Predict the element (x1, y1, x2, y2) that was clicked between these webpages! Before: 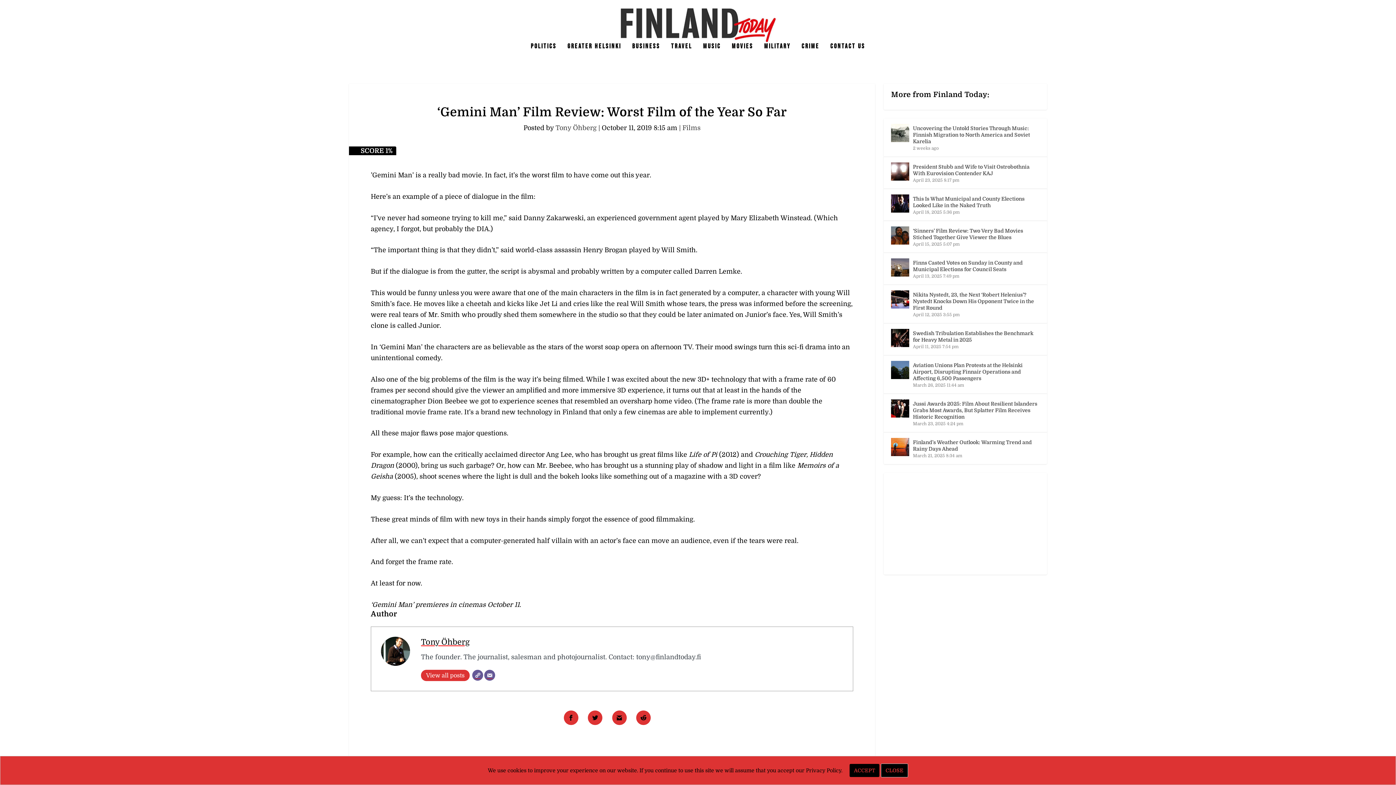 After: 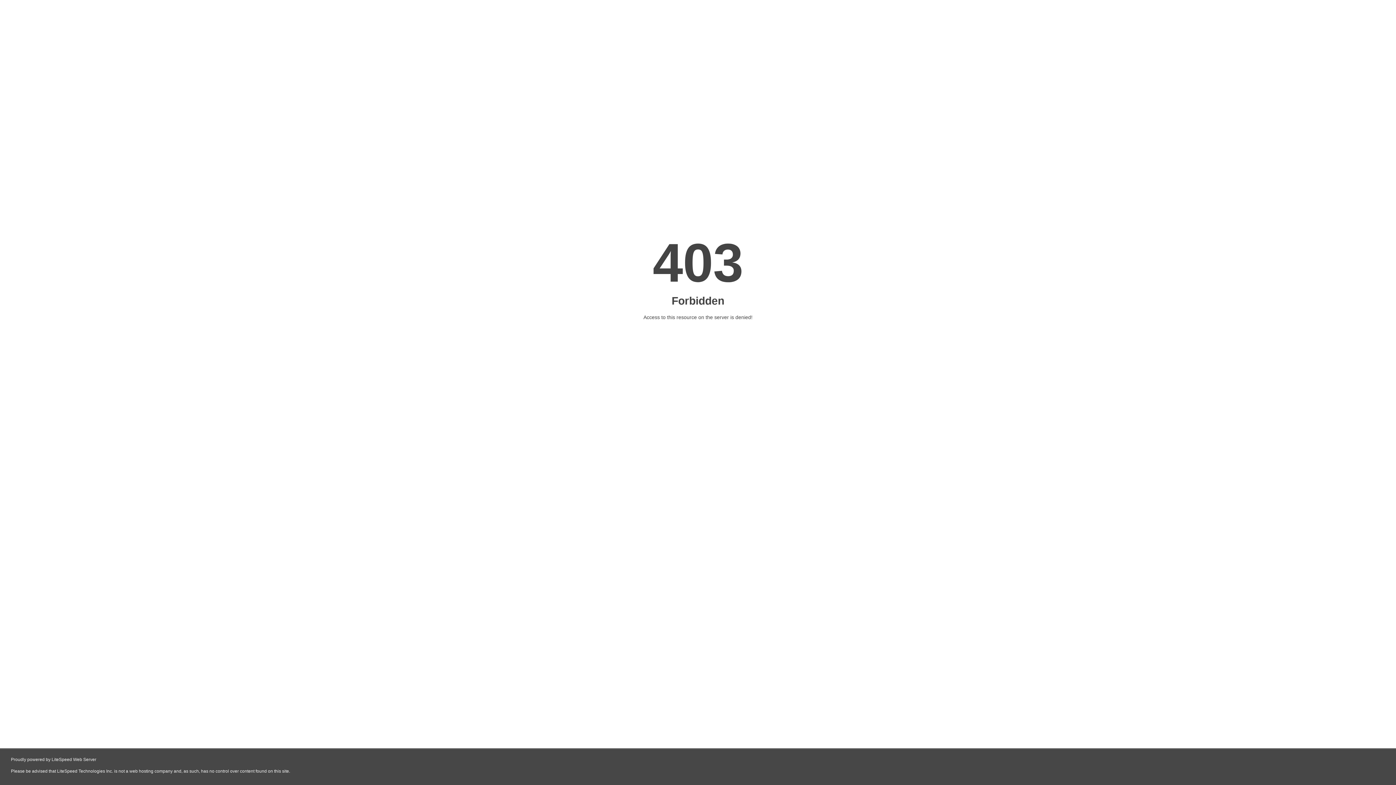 Action: label: This Is What Municipal and County Elections Looked Like in the Naked Truth bbox: (913, 194, 1039, 209)